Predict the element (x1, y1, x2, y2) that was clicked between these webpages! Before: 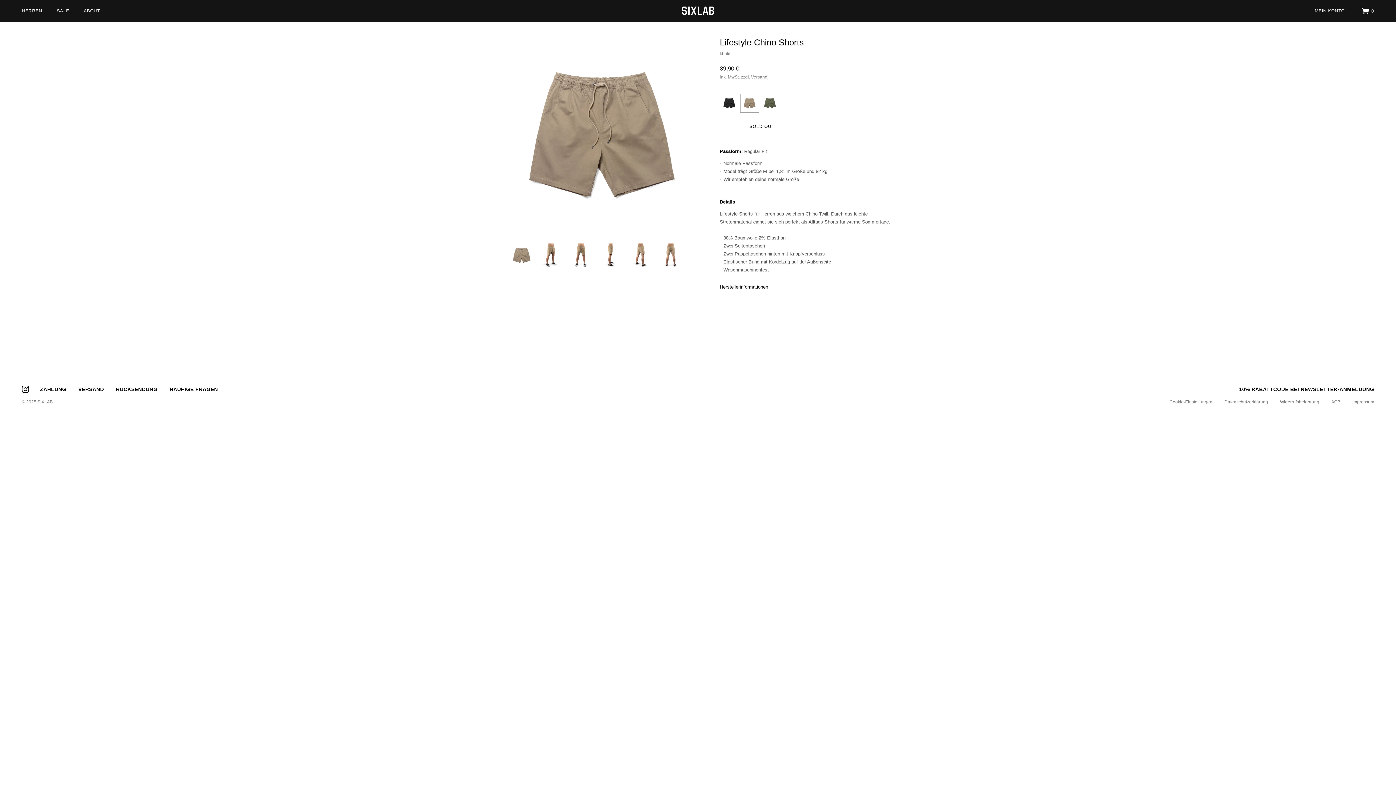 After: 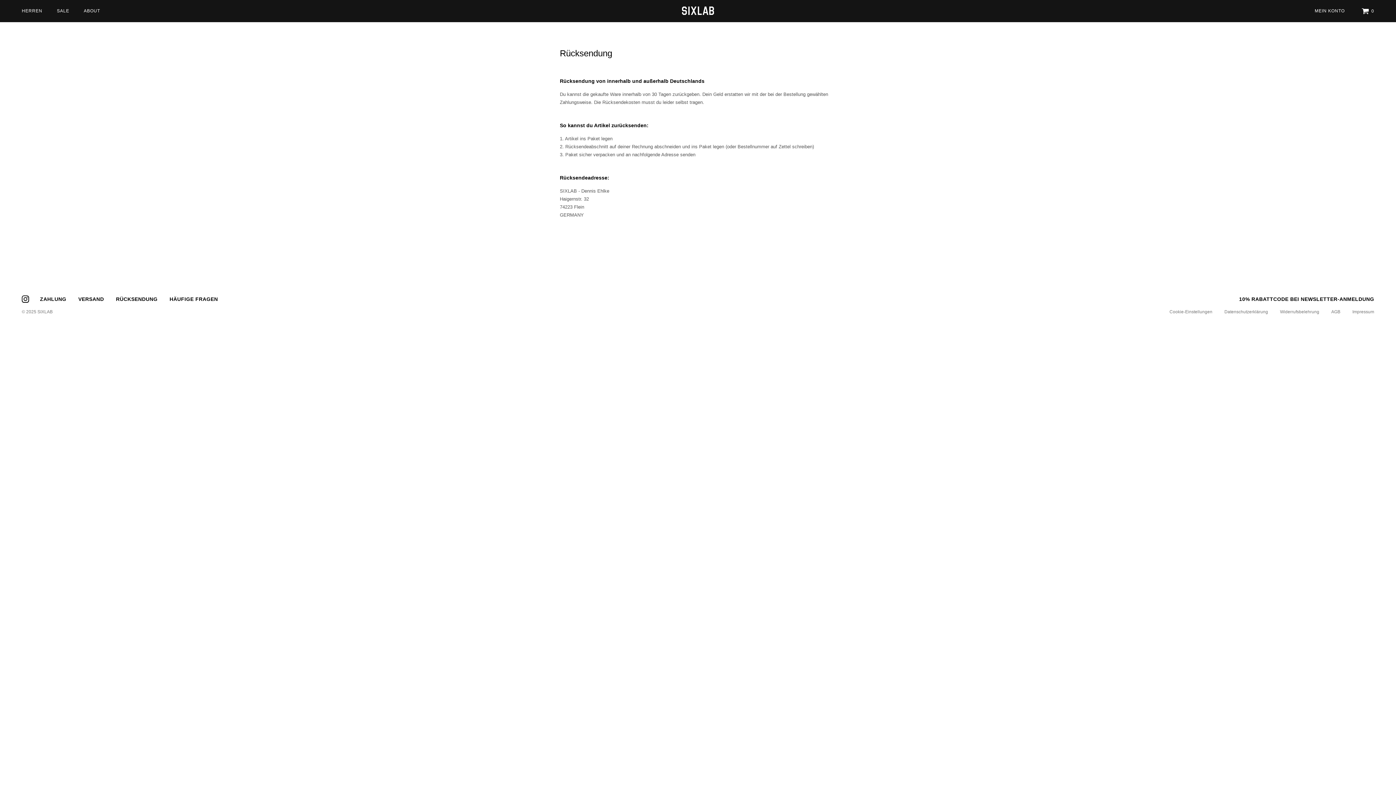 Action: bbox: (110, 382, 163, 396) label: RÜCKSENDUNG